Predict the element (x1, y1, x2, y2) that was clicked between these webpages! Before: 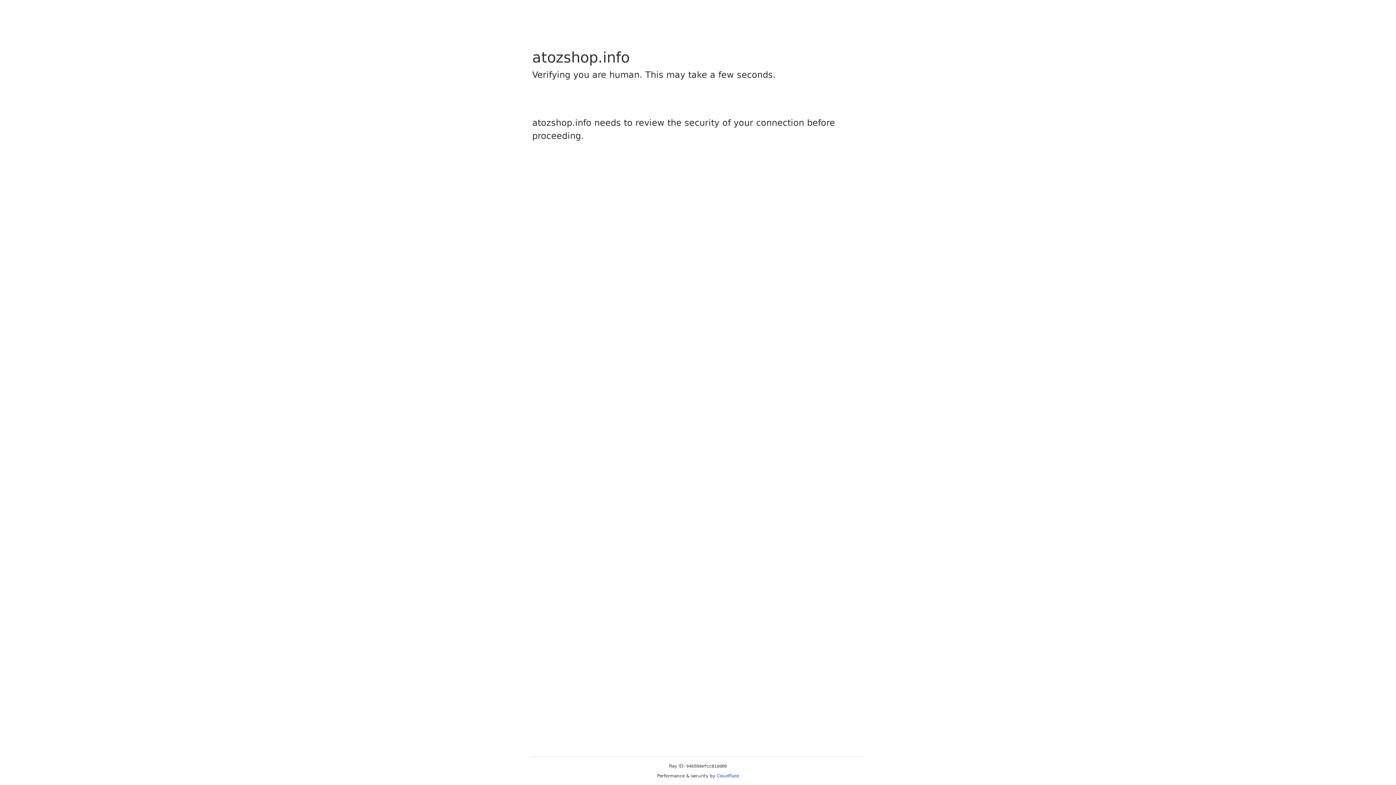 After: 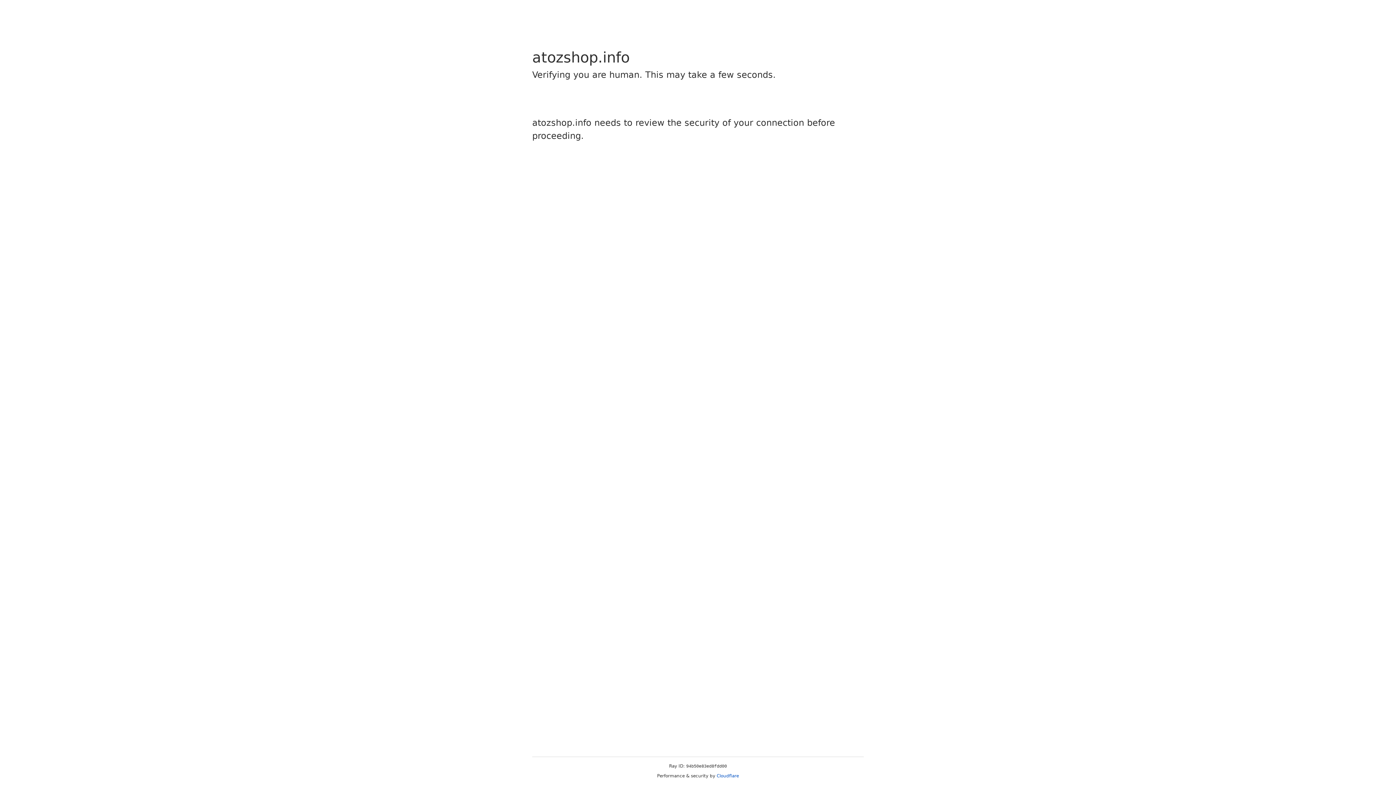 Action: bbox: (716, 773, 739, 778) label: Cloudflare